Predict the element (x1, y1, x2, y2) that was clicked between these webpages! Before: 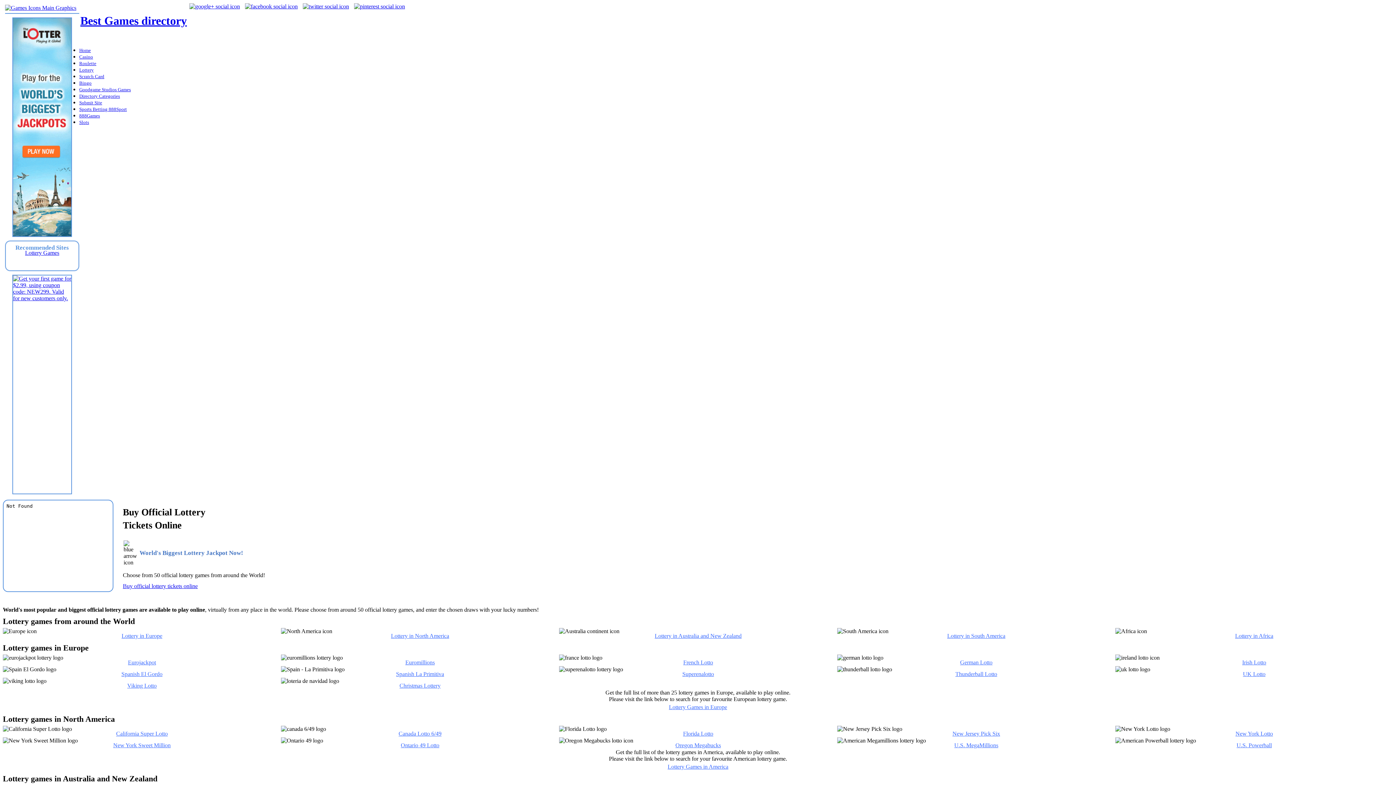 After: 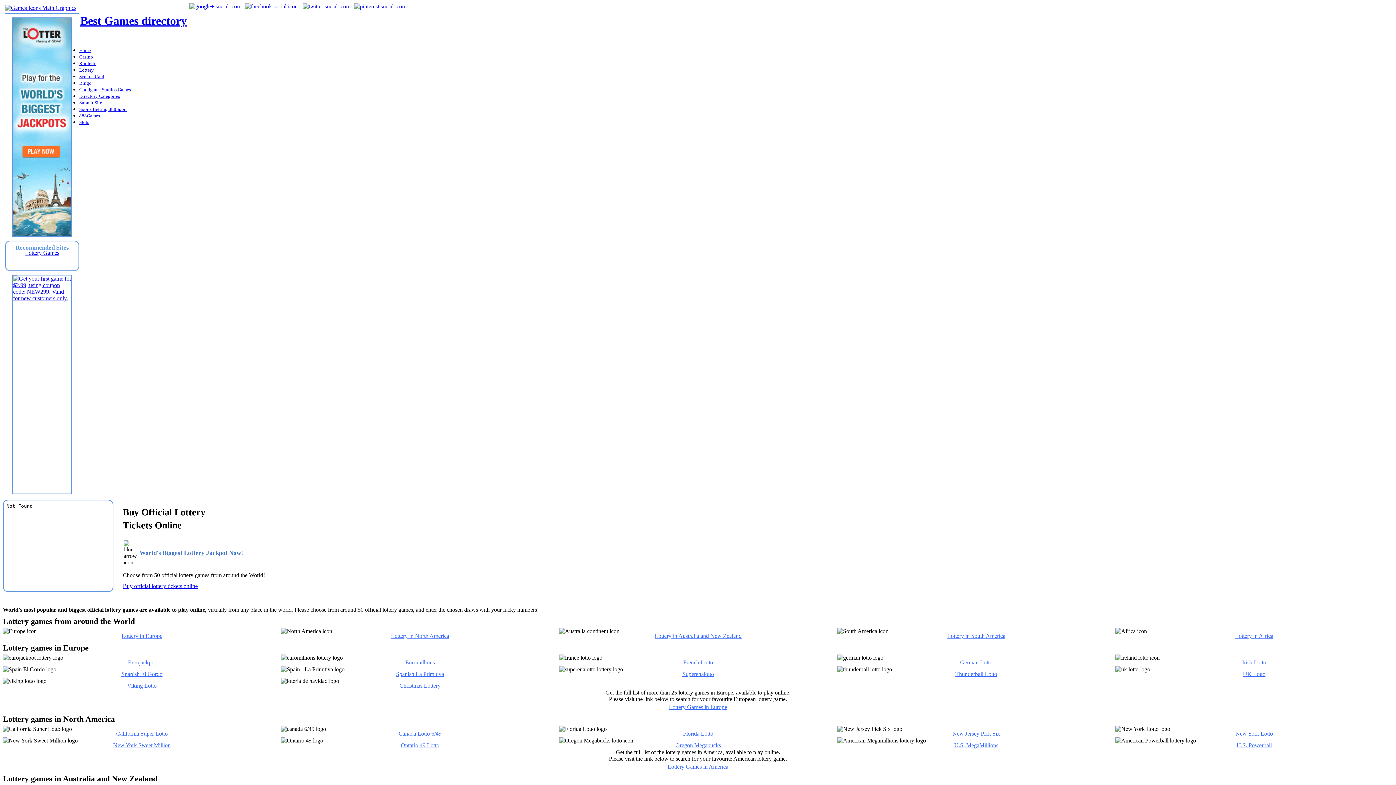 Action: bbox: (405, 659, 434, 665) label: Euromillions